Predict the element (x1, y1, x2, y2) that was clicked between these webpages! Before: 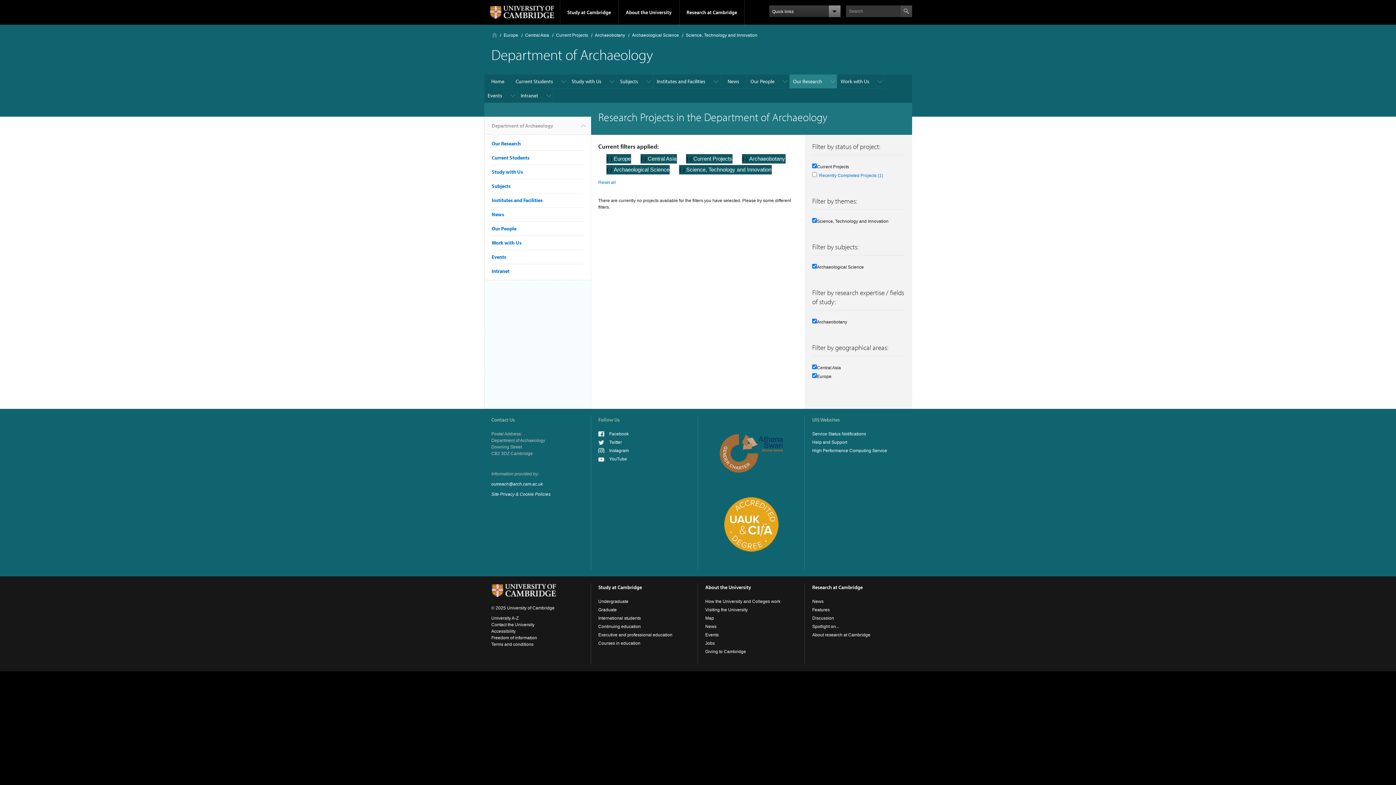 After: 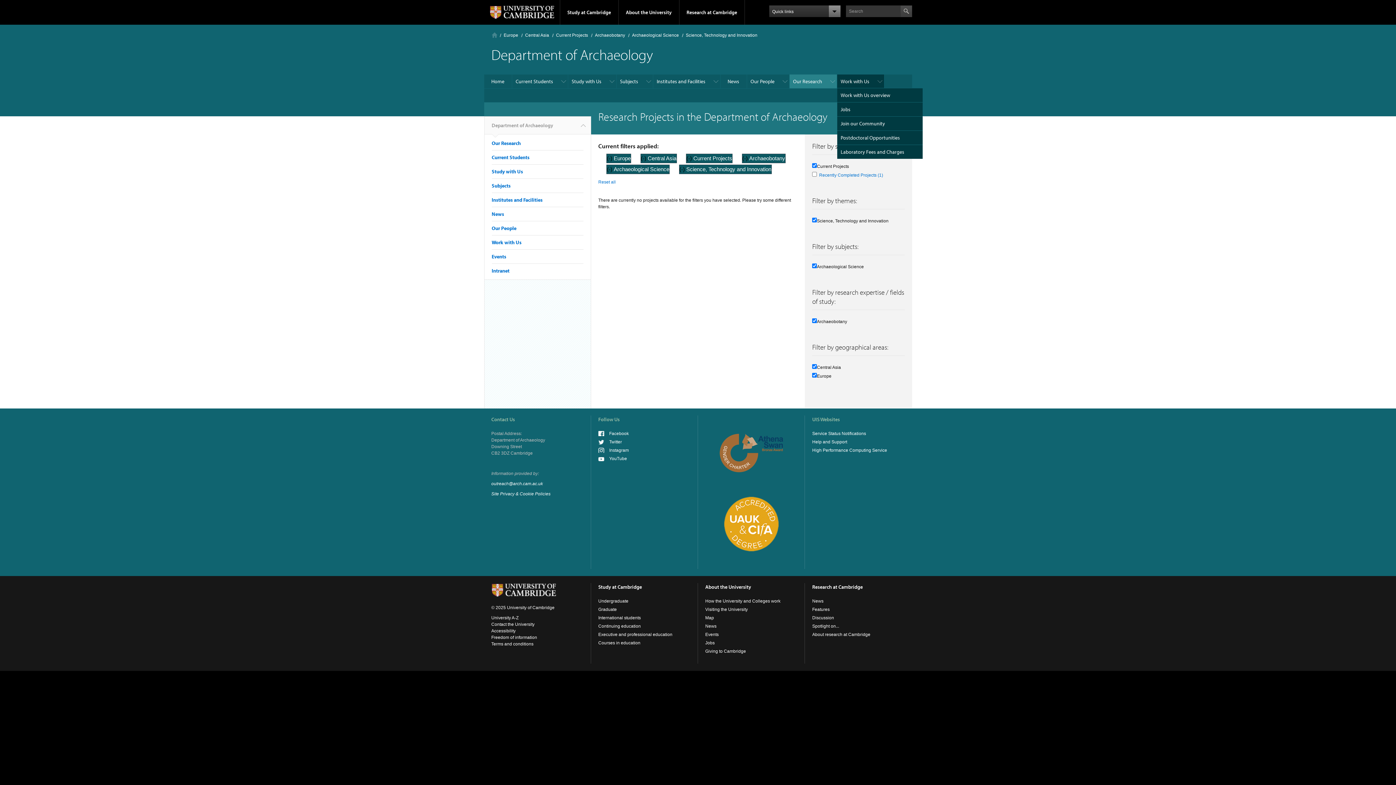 Action: bbox: (837, 74, 884, 88) label: Work with Us